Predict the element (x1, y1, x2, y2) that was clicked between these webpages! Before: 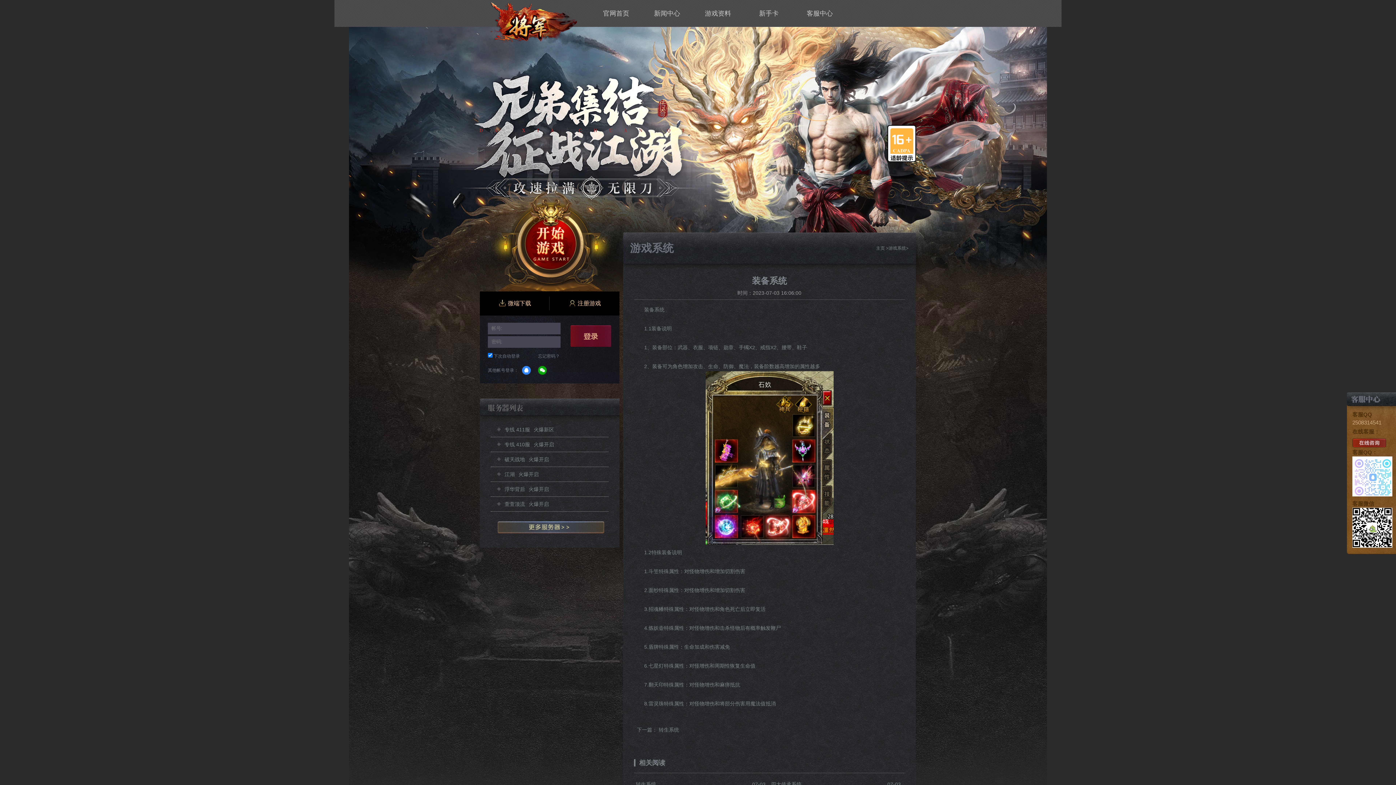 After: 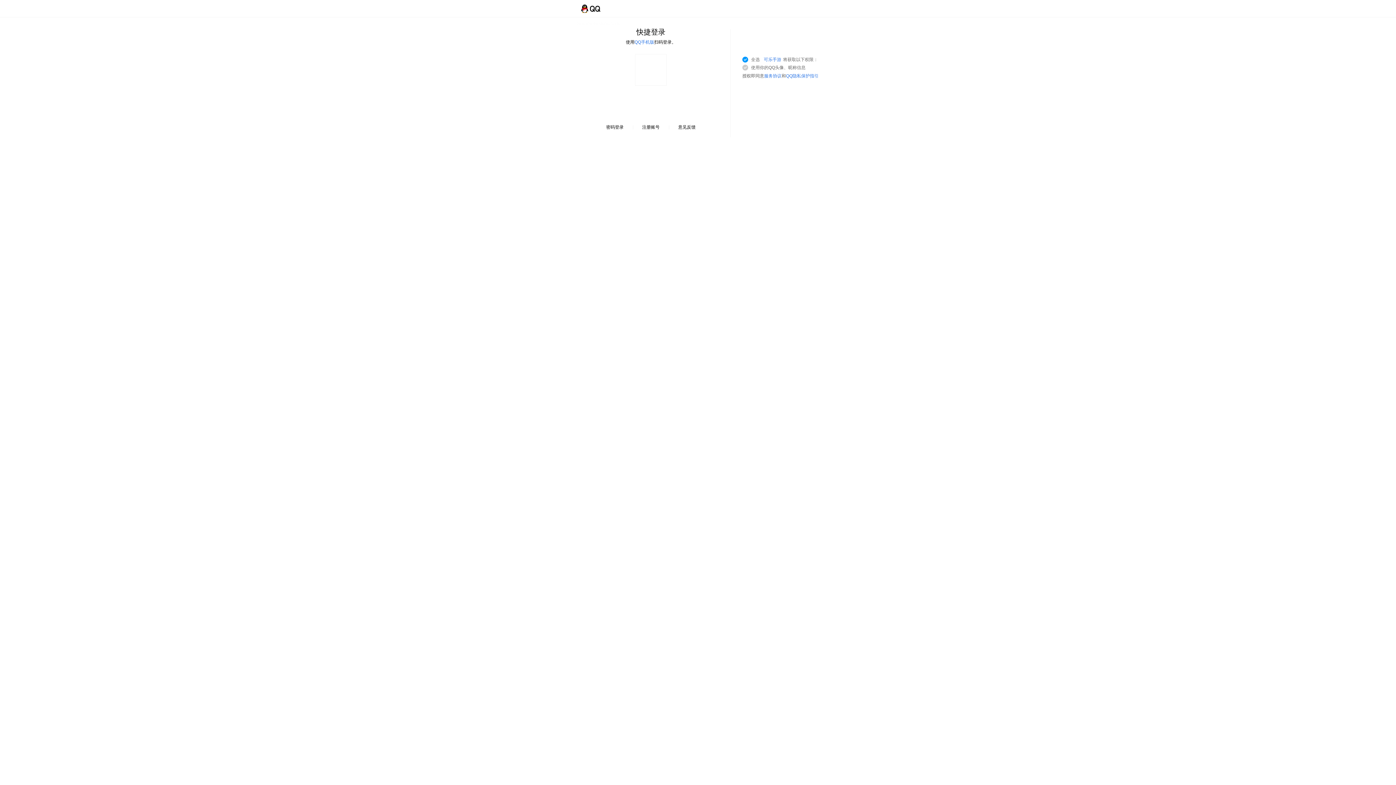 Action: bbox: (522, 366, 530, 374)